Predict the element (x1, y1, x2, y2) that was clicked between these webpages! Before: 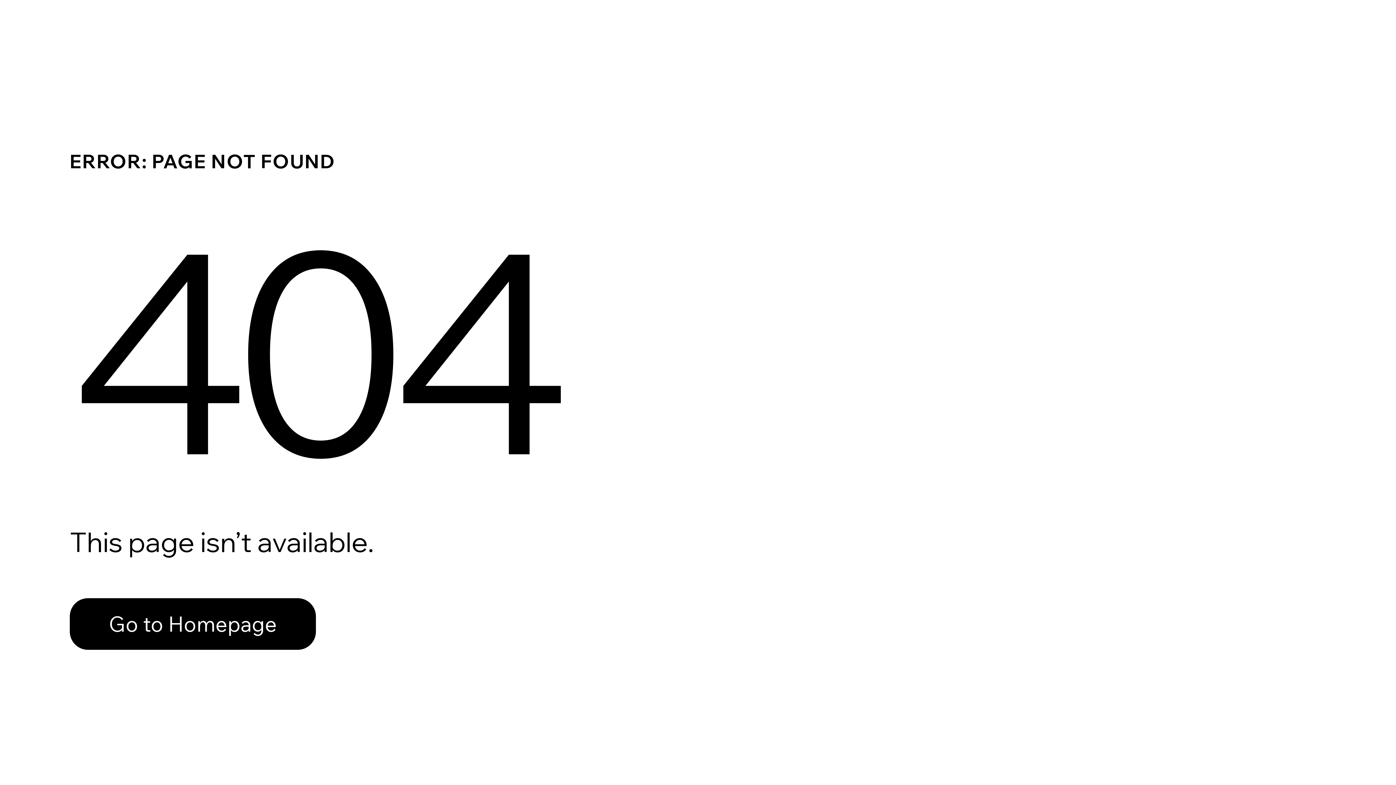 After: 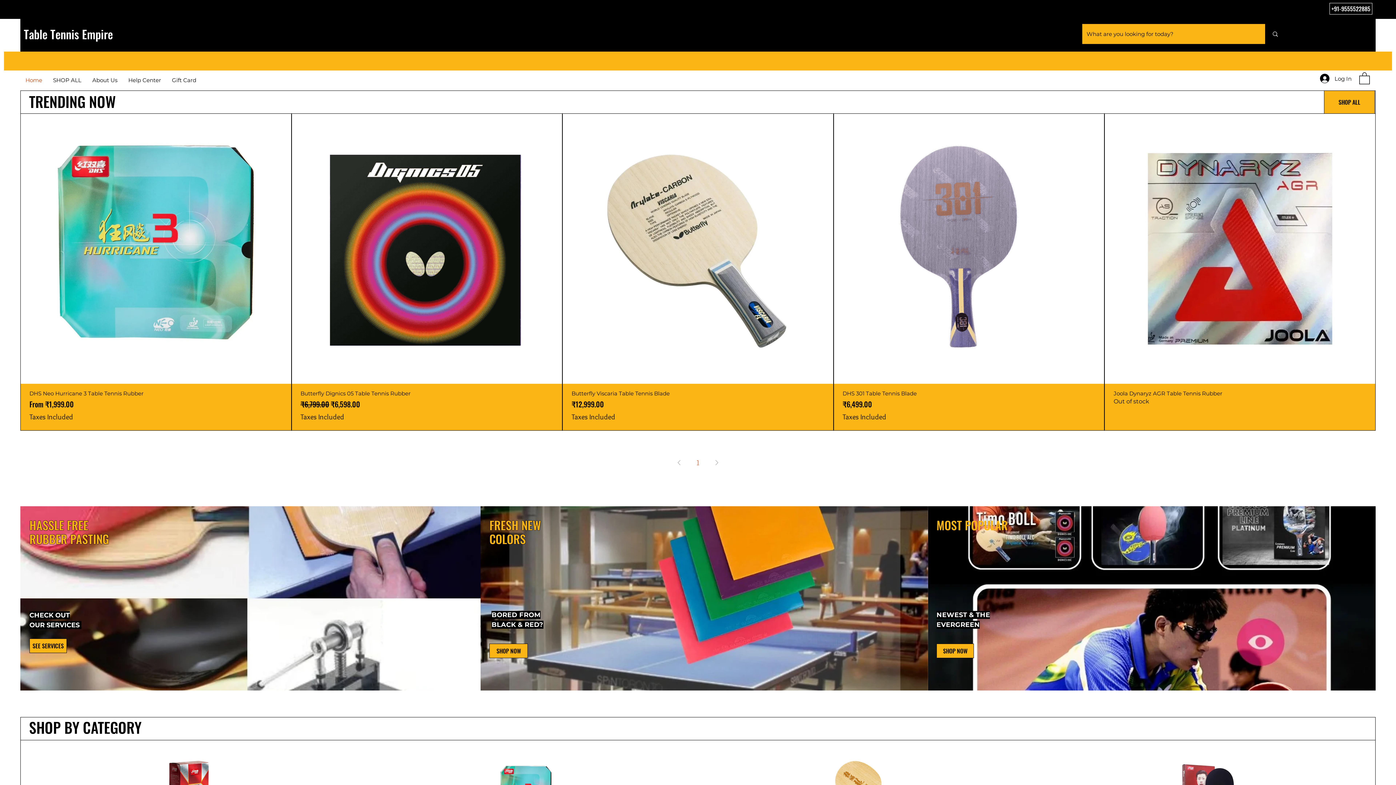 Action: bbox: (69, 582, 768, 659) label: Go to Homepage